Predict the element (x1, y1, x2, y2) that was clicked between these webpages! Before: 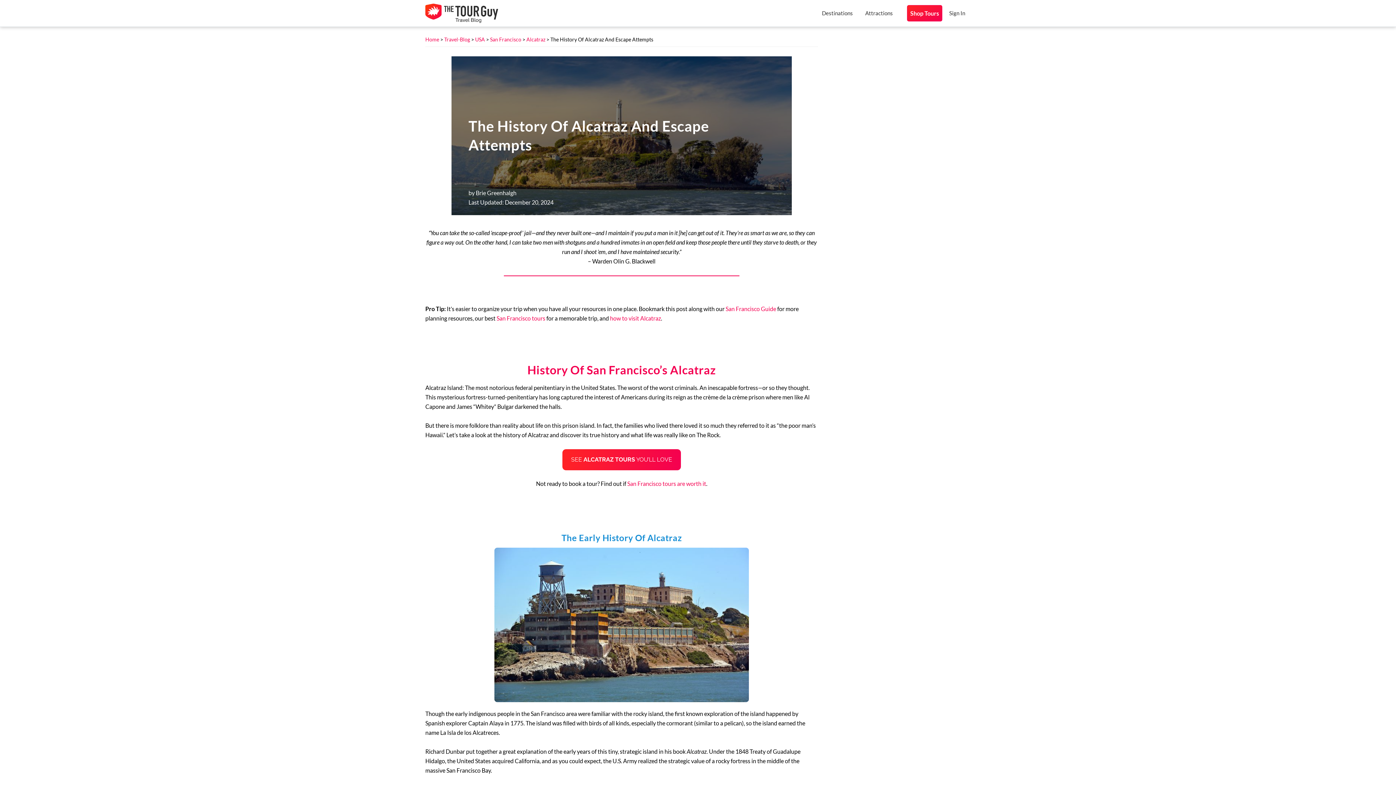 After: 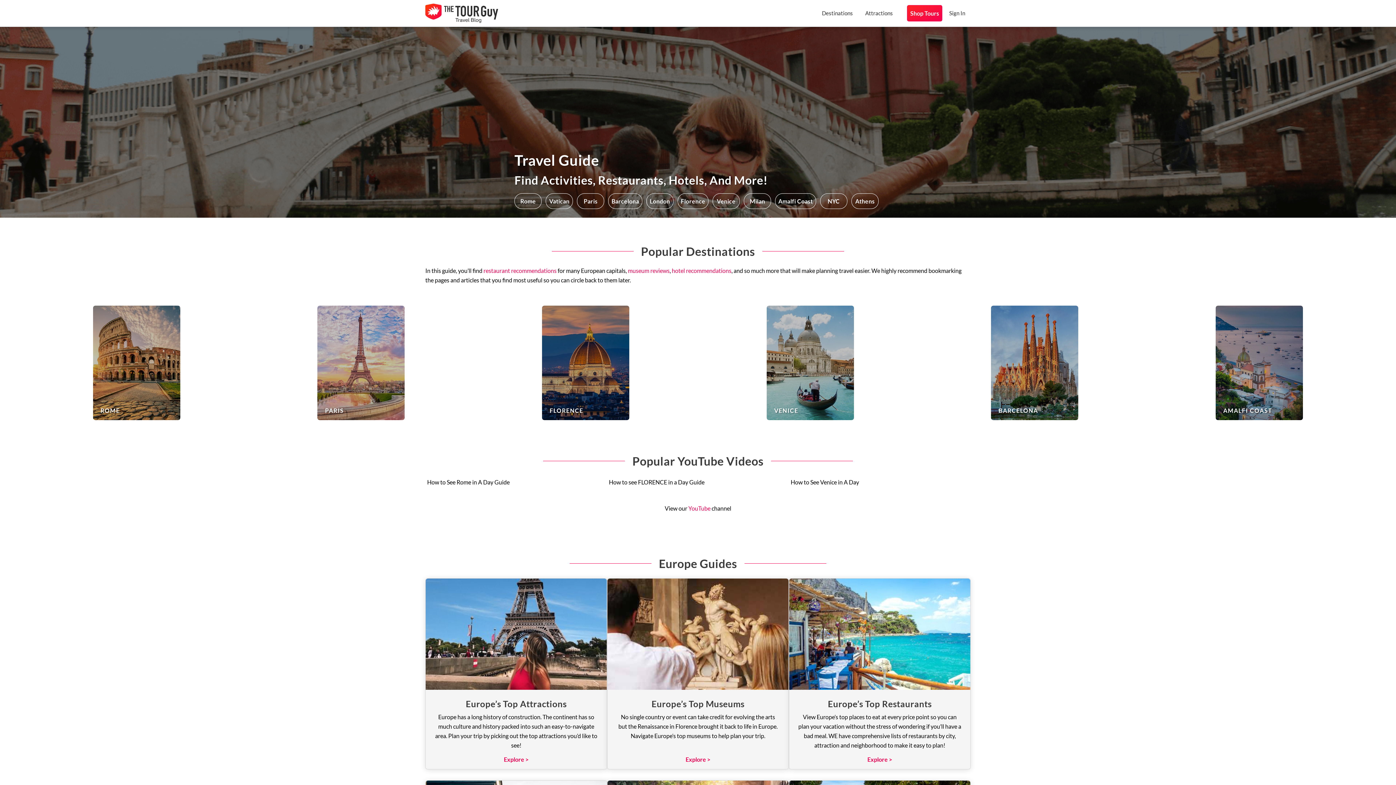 Action: label: Home bbox: (425, 36, 439, 42)